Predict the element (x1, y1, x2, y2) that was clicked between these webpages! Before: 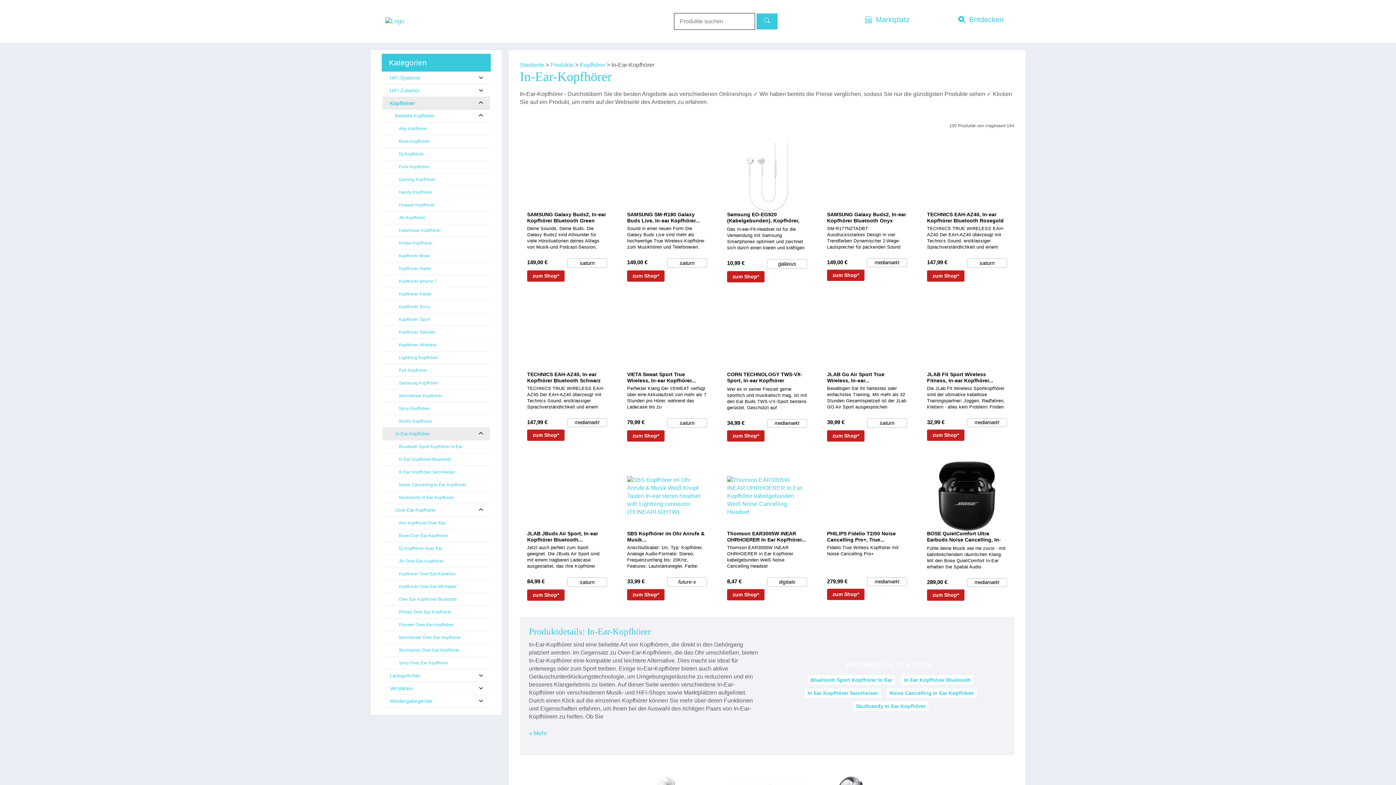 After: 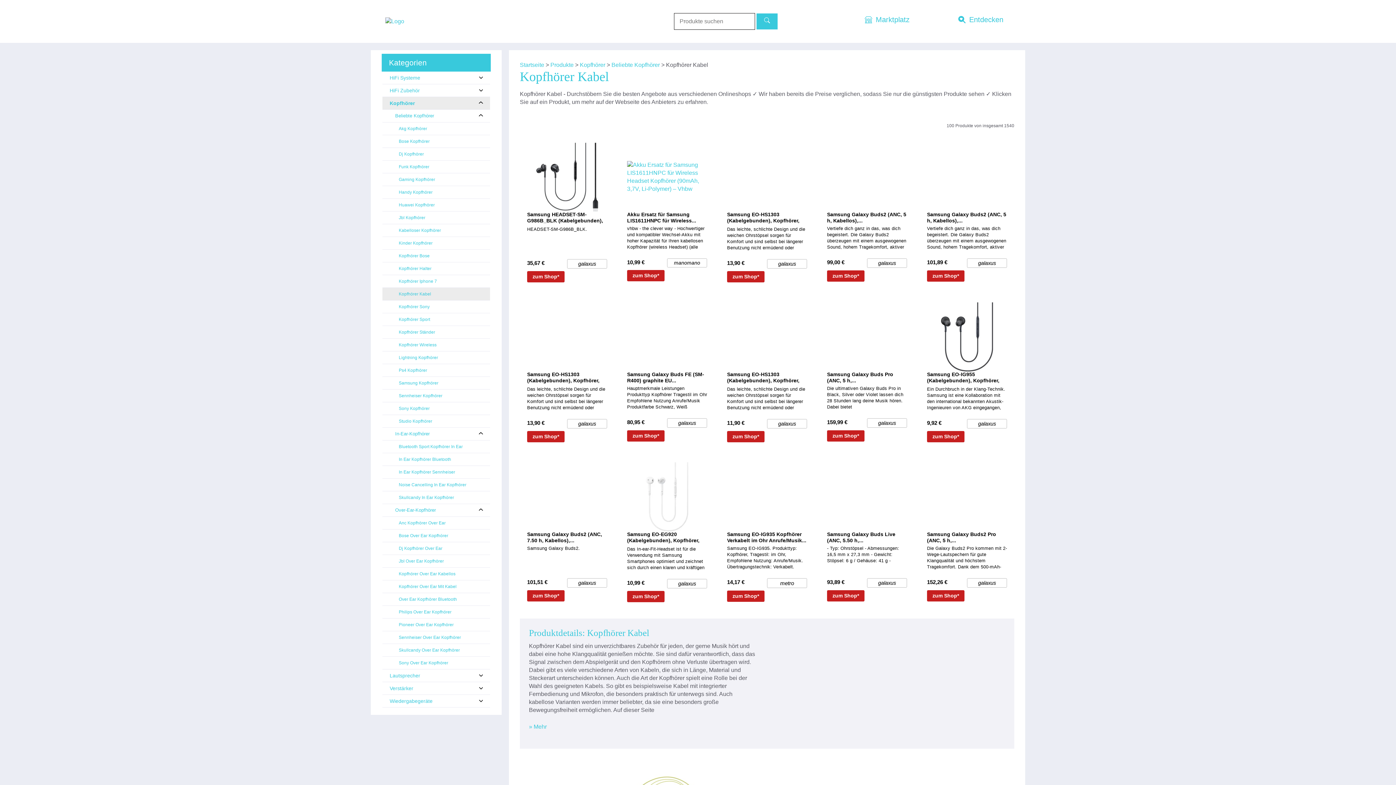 Action: bbox: (386, 289, 434, 298) label: Kopfhörer Kabel